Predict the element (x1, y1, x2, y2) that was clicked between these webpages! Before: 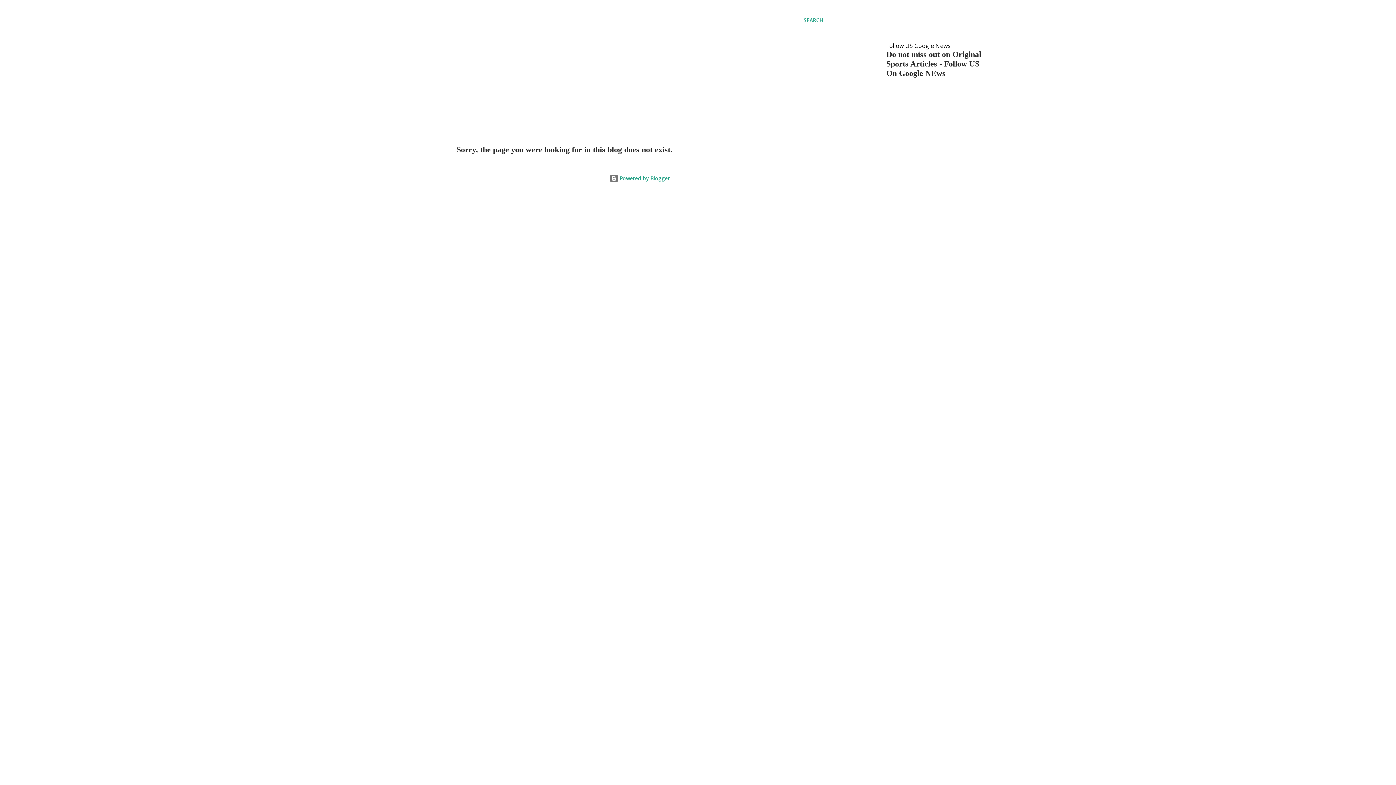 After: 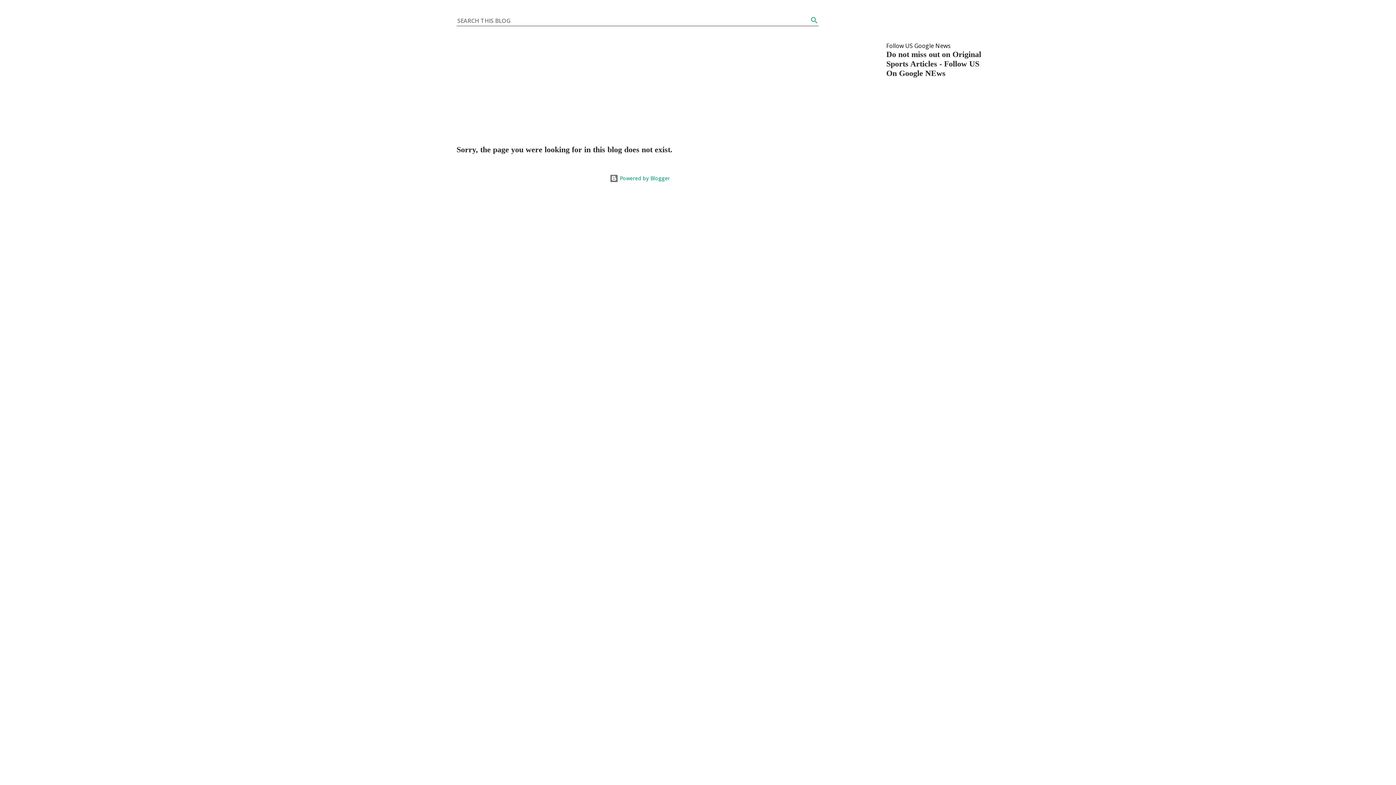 Action: label: Search bbox: (804, 16, 823, 24)